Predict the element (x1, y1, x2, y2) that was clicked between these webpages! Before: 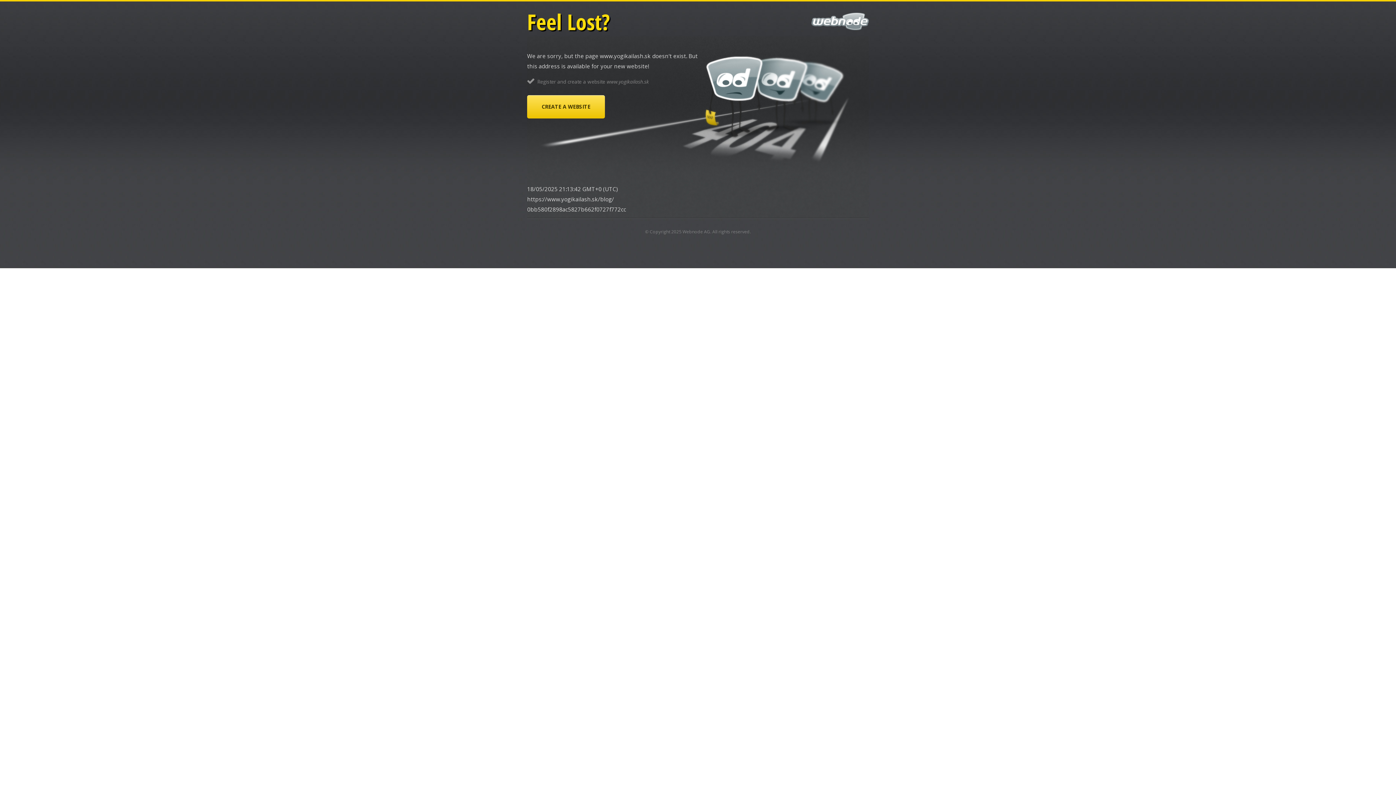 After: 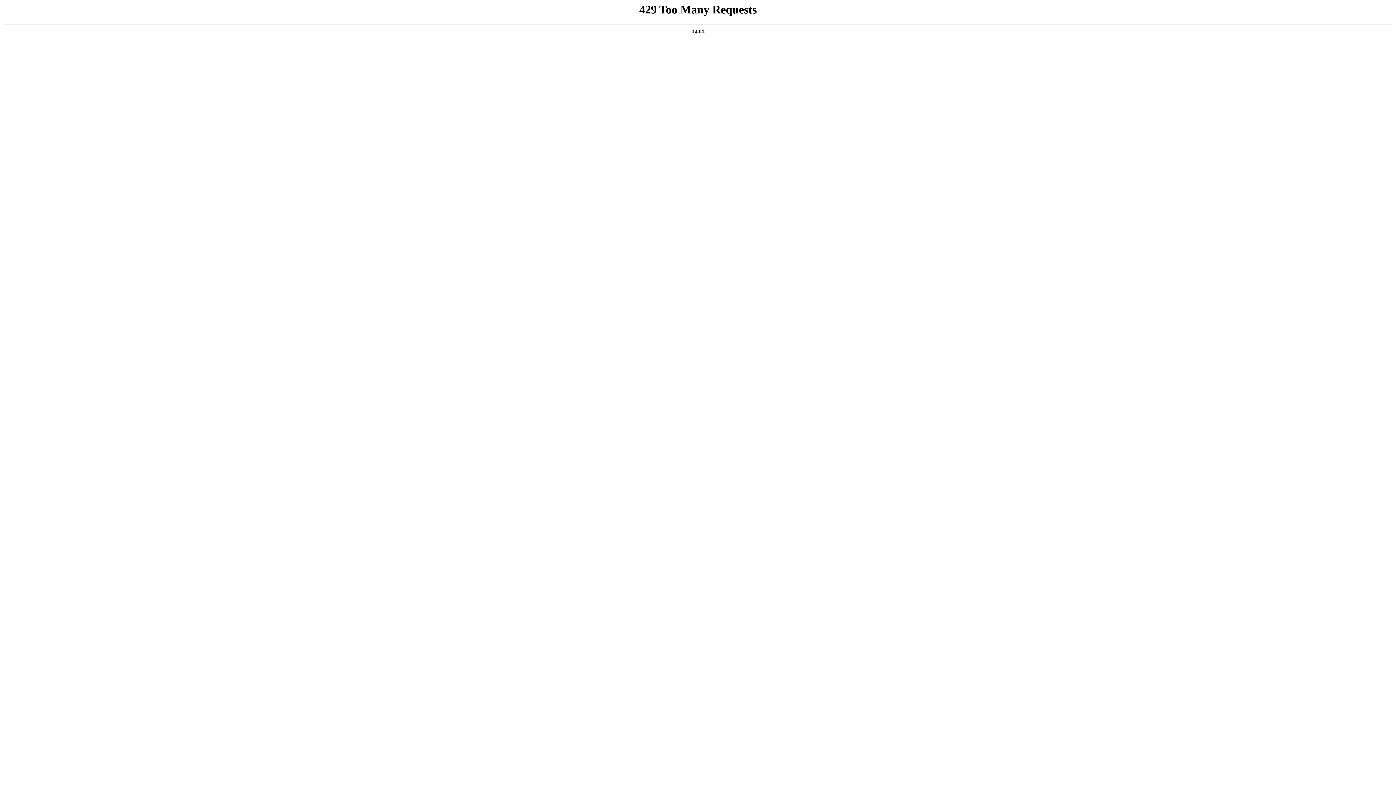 Action: bbox: (527, 95, 605, 118) label: CREATE A WEBSITE